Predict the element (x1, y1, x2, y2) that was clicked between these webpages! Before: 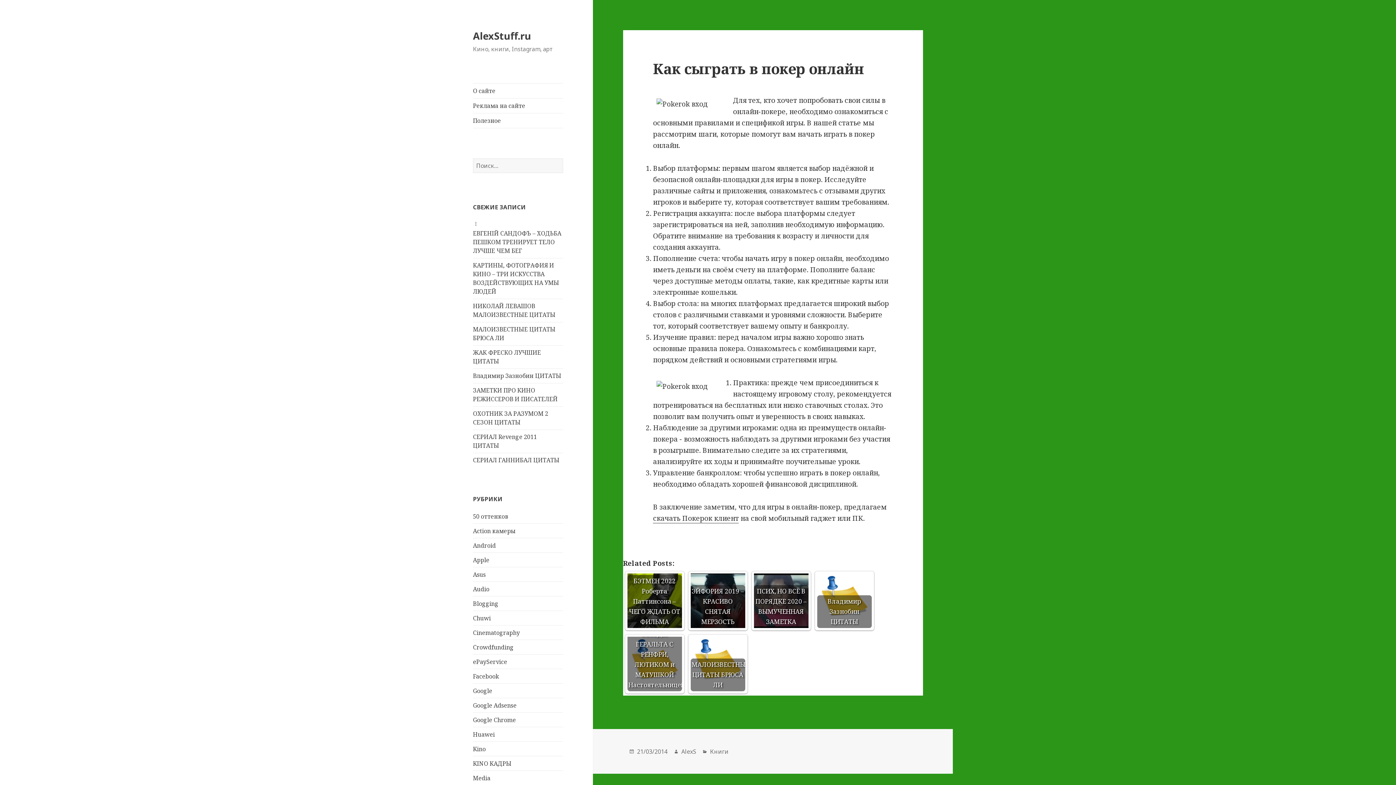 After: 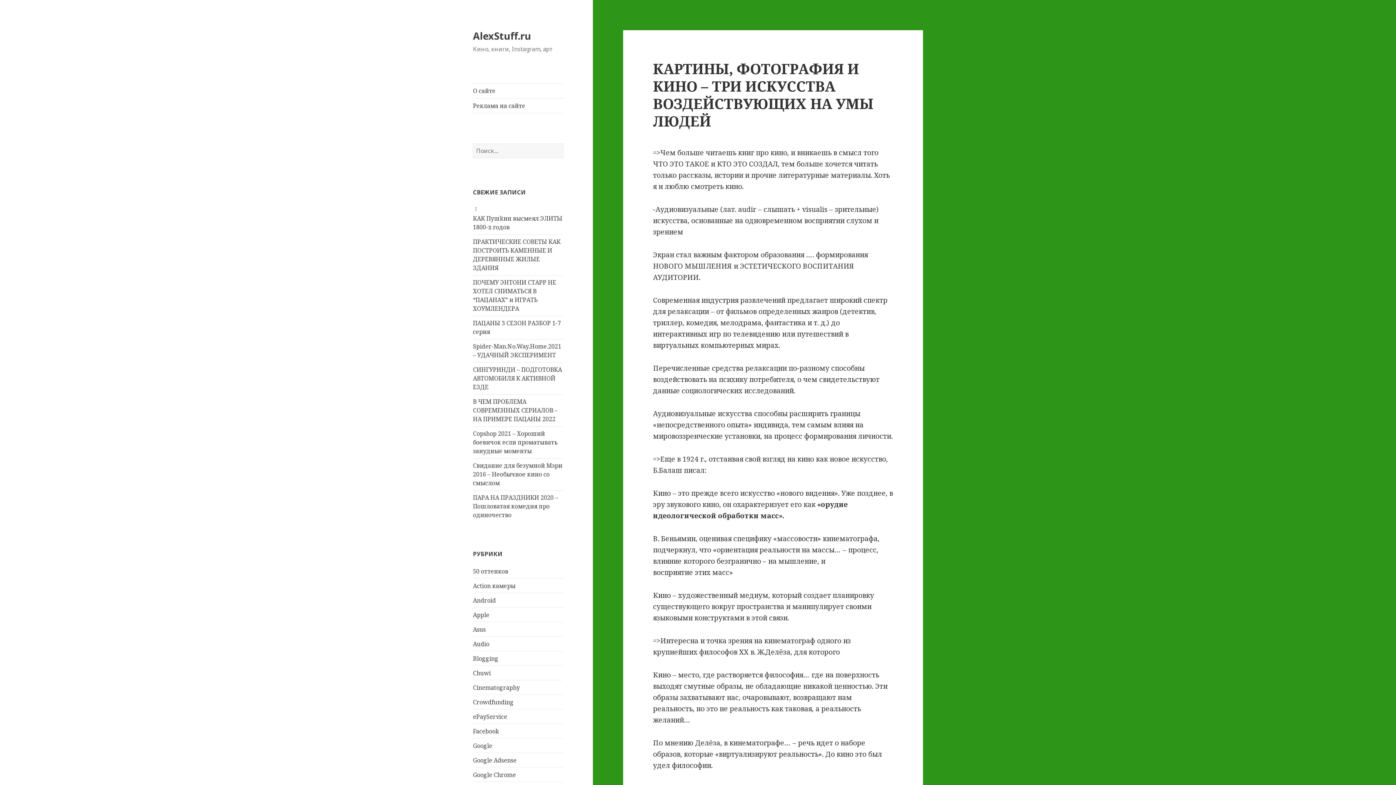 Action: bbox: (473, 261, 559, 295) label: КАРТИНЫ, ФОТОГРАФИЯ И КИНО – ТРИ ИСКУССТВА ВОЗДЕЙСТВУЮЩИХ НА УМЫ ЛЮДЕЙ